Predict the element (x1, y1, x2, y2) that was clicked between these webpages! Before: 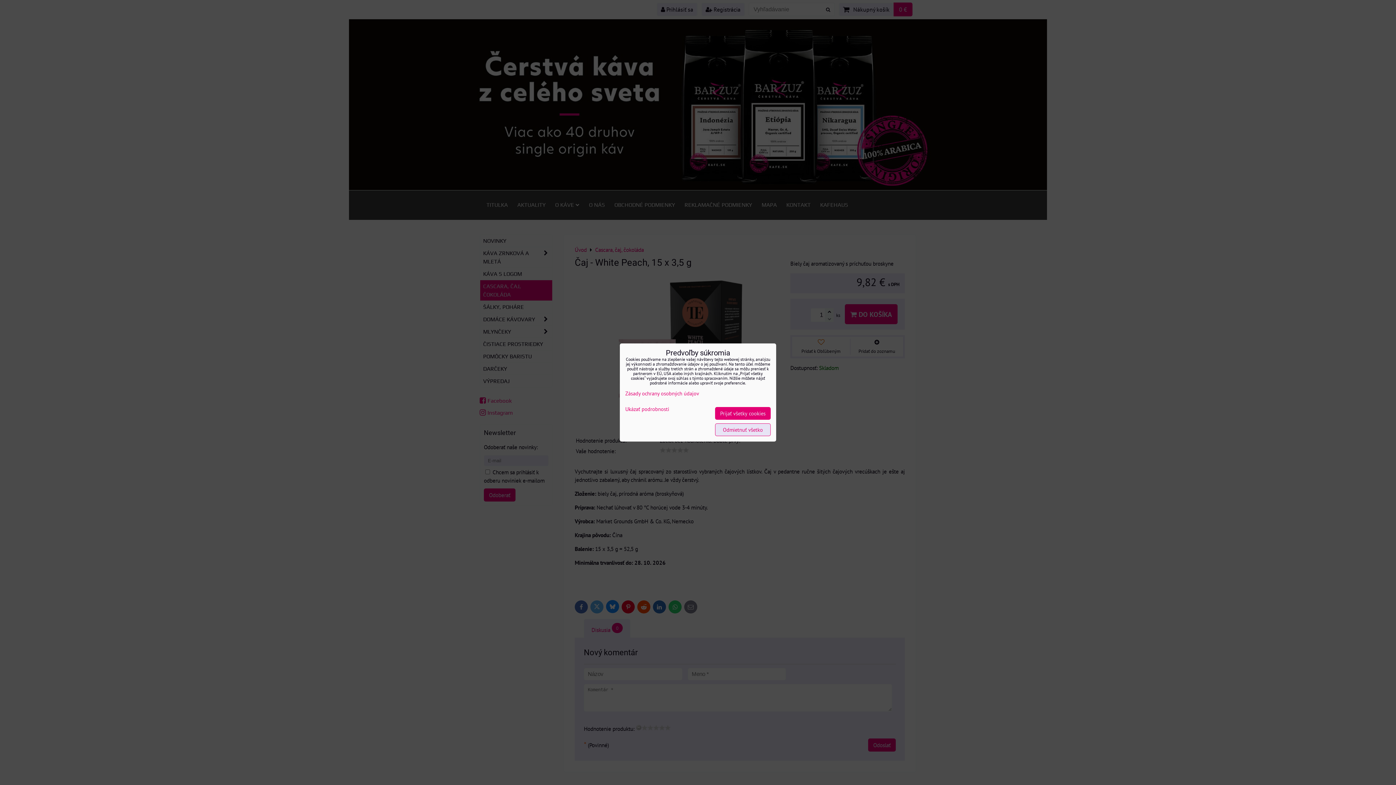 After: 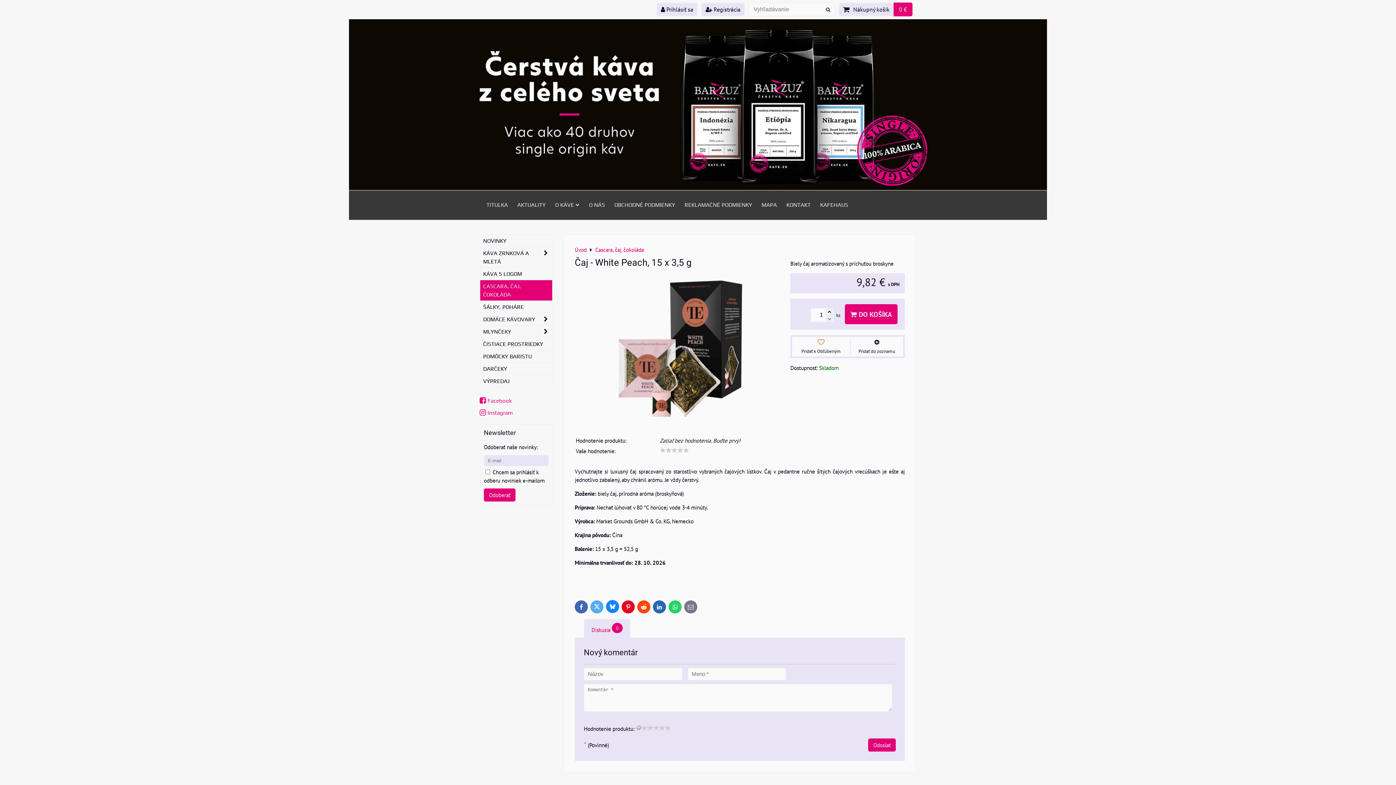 Action: label: Odmietnuť všetko bbox: (715, 423, 770, 436)